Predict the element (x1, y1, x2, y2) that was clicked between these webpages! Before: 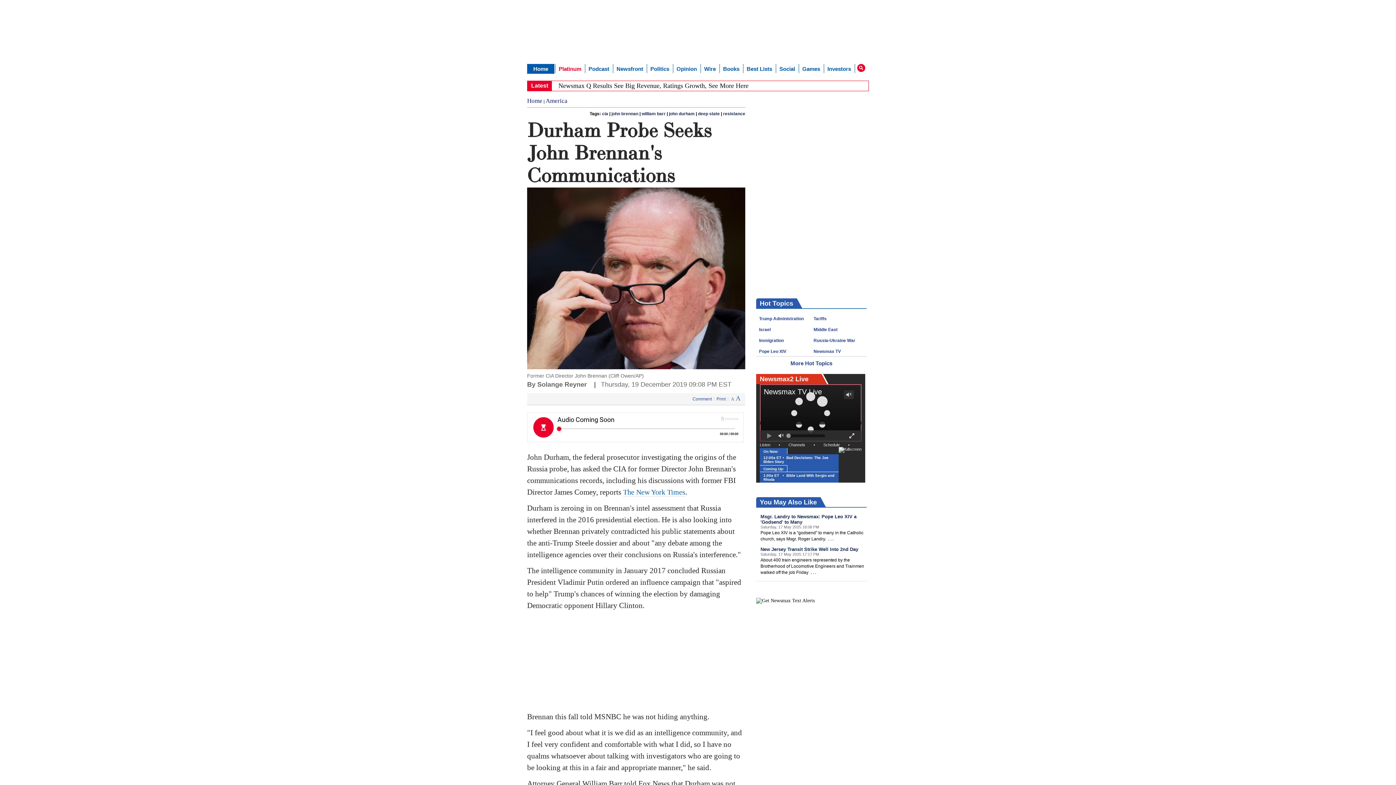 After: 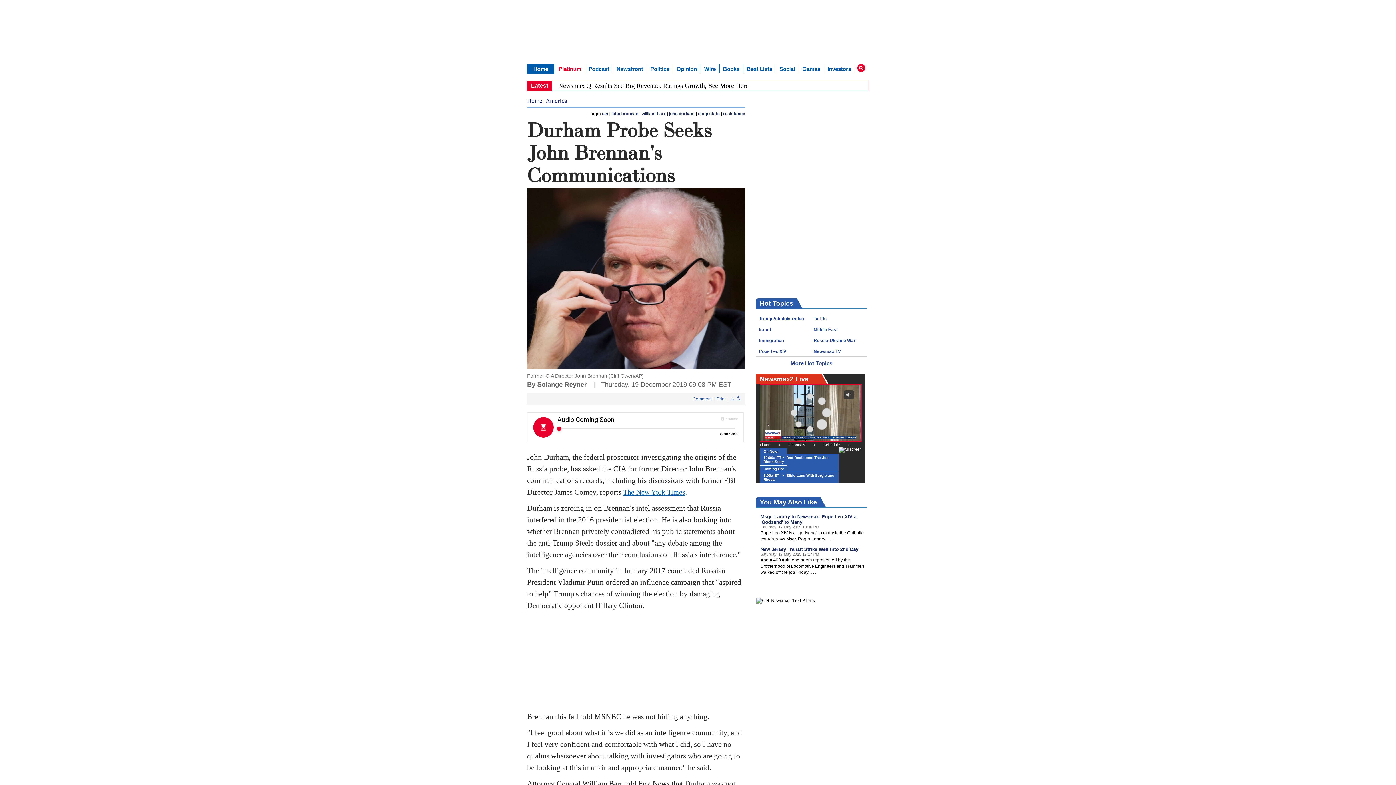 Action: label: The New York Times bbox: (623, 455, 685, 464)